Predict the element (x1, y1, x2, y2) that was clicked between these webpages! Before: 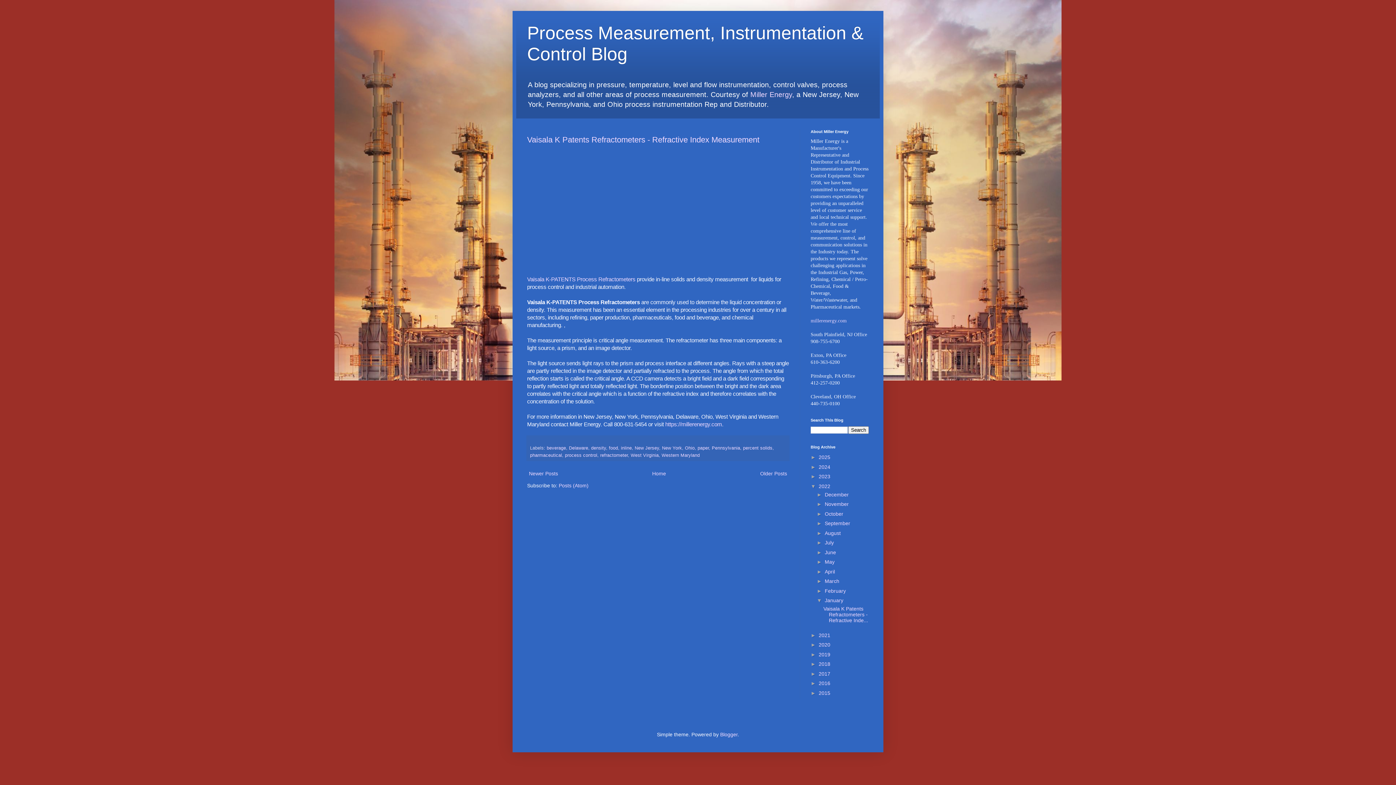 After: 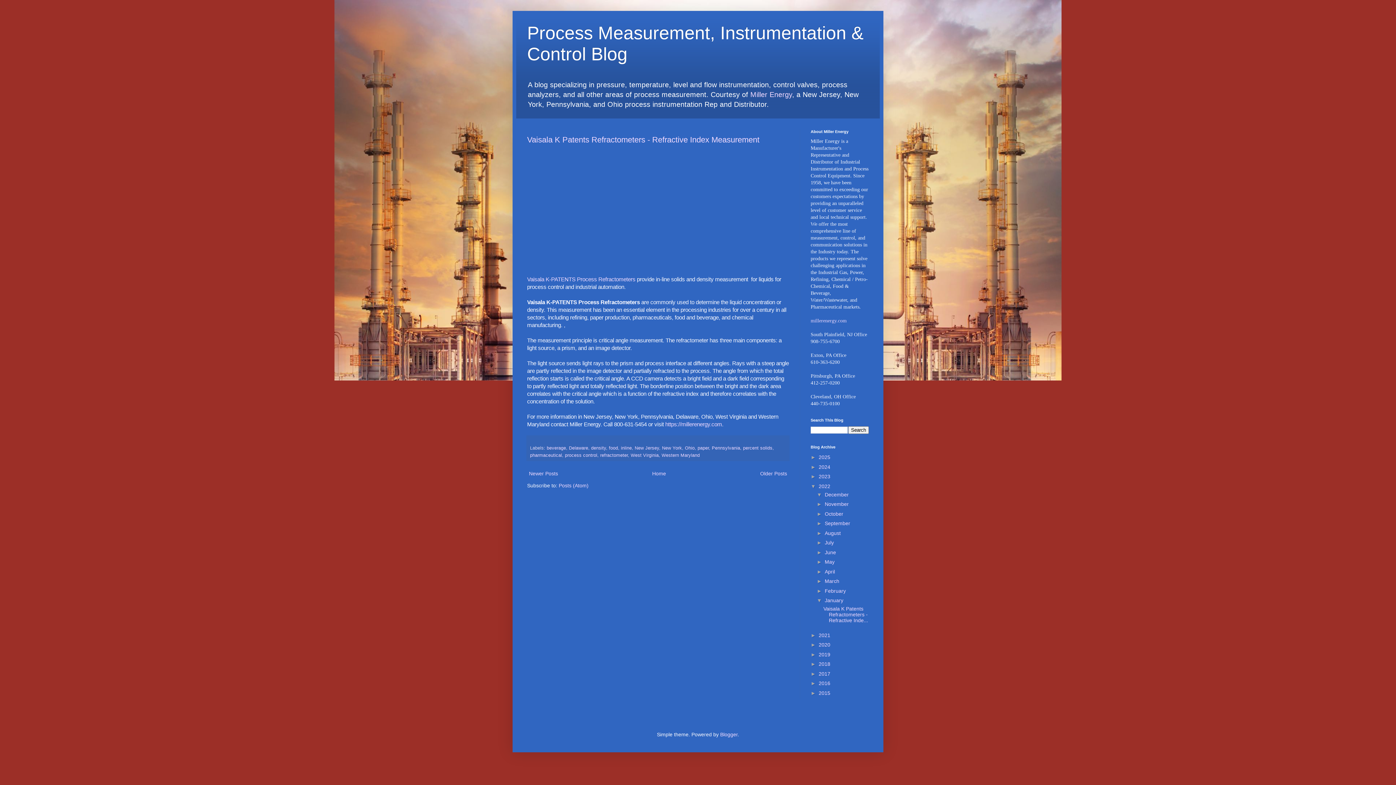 Action: label: ►   bbox: (817, 491, 825, 497)